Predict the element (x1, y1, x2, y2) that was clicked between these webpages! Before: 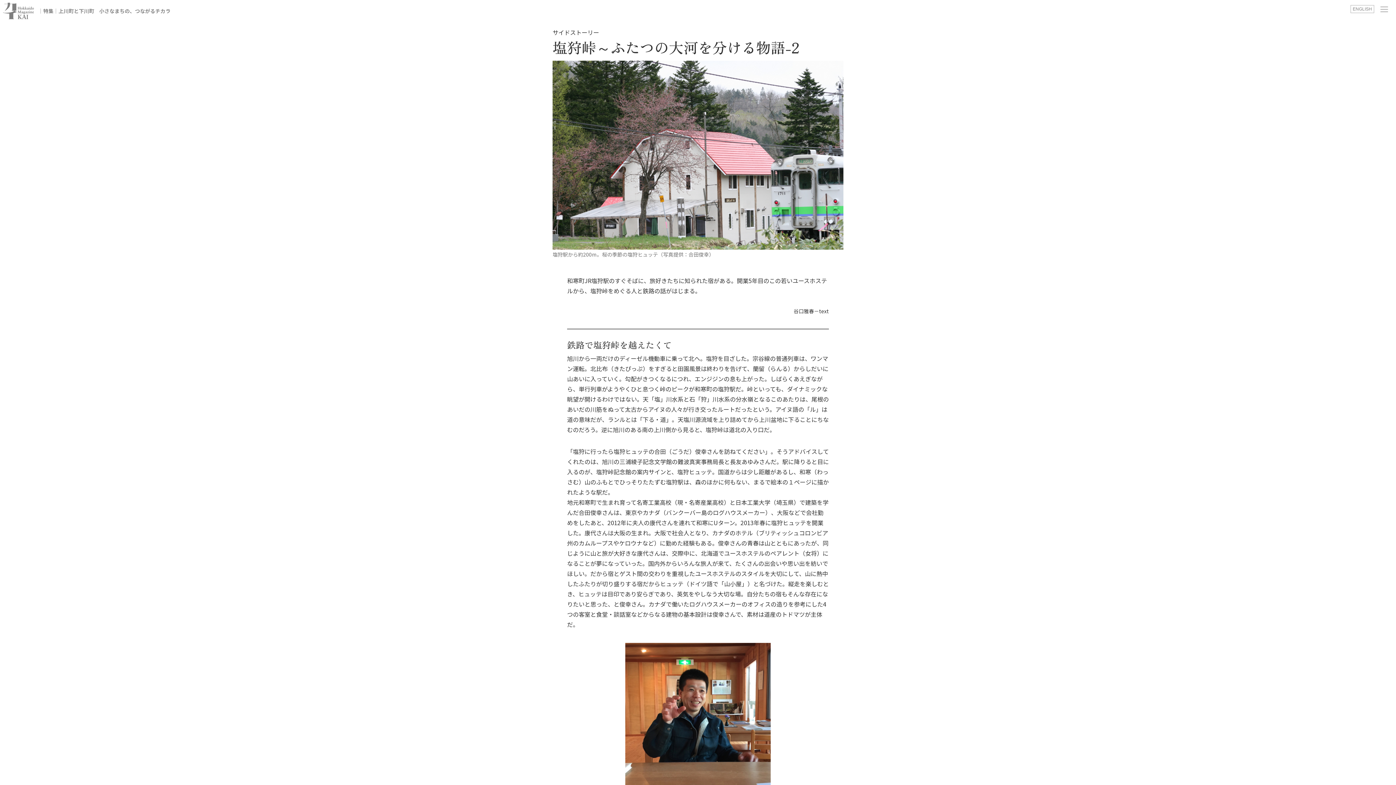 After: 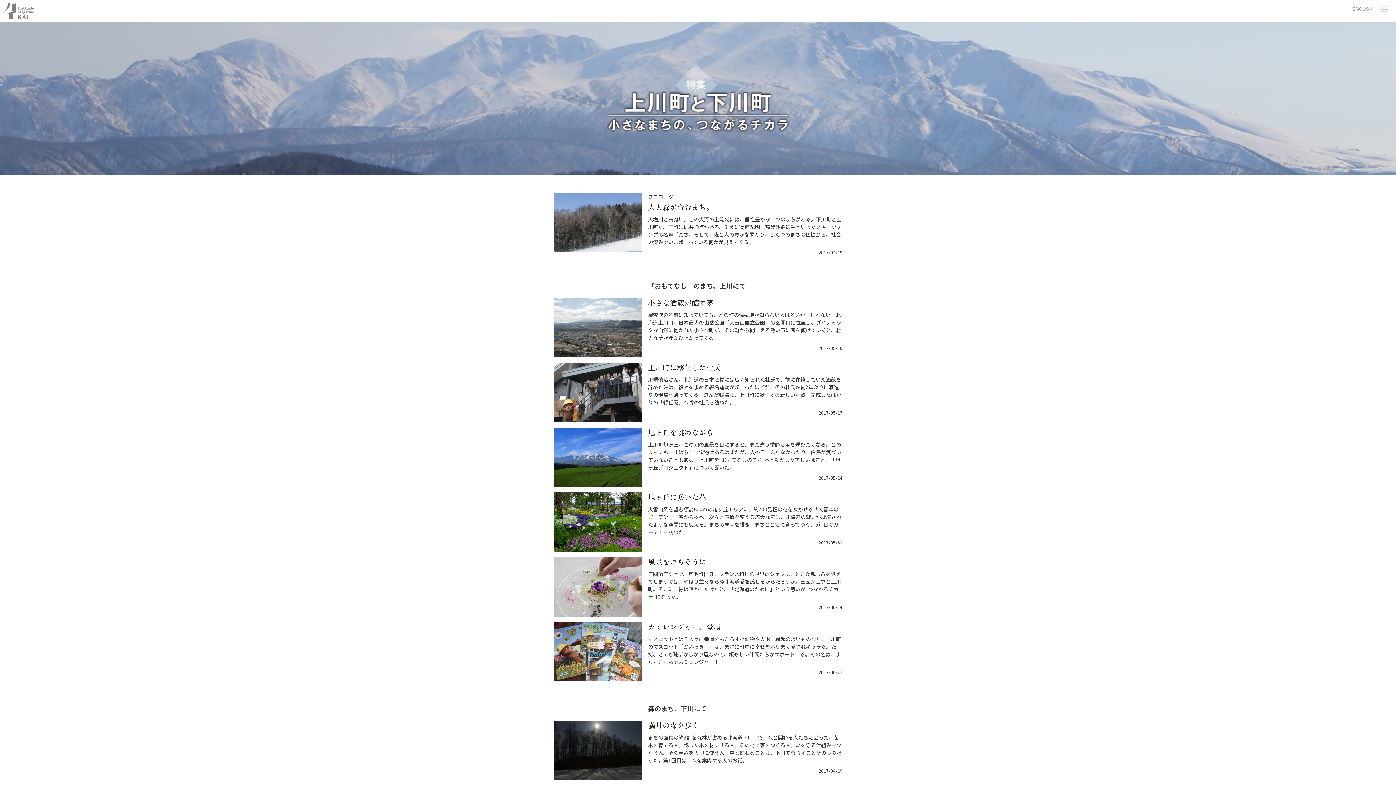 Action: label: │特集│上川町と下川町　小さなまちの、つながるチカラ bbox: (38, 2, 170, 19)